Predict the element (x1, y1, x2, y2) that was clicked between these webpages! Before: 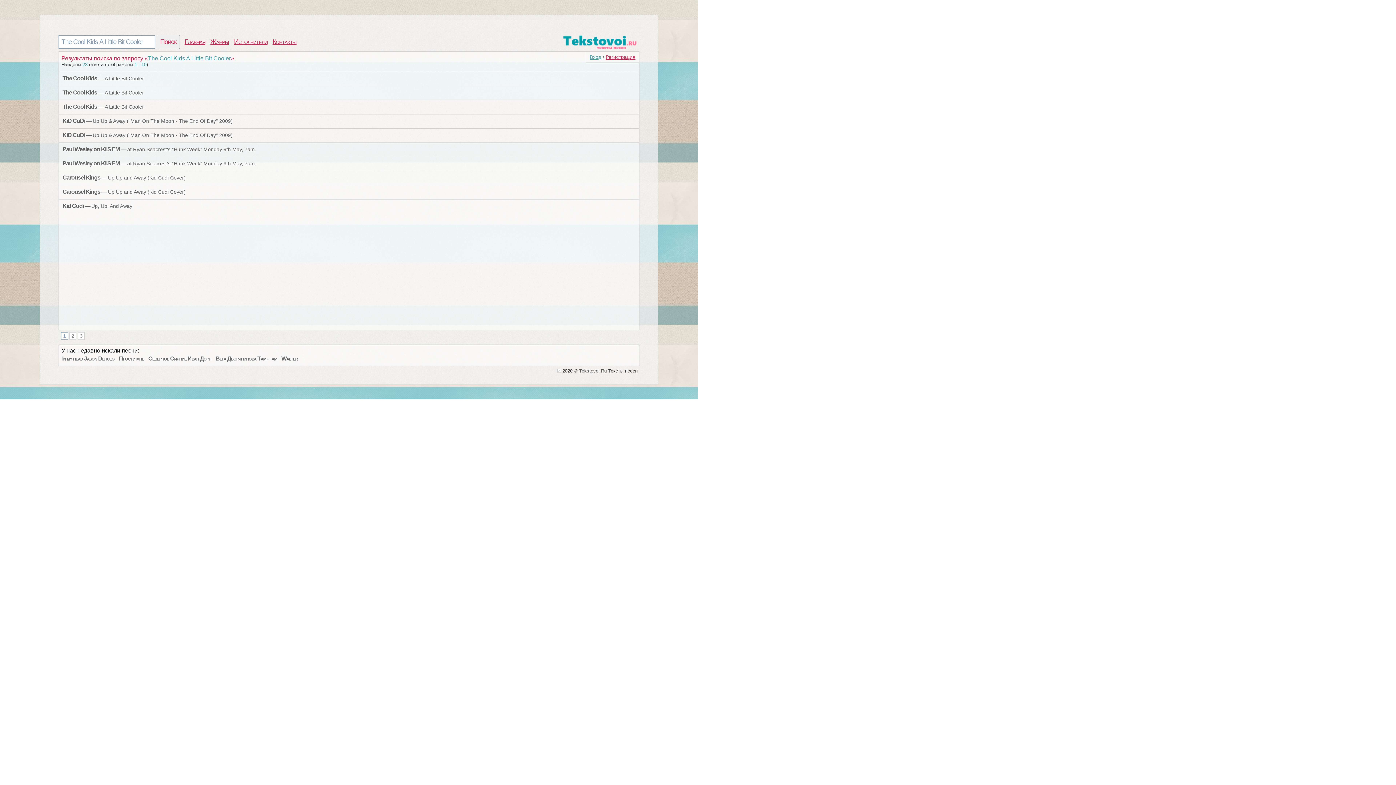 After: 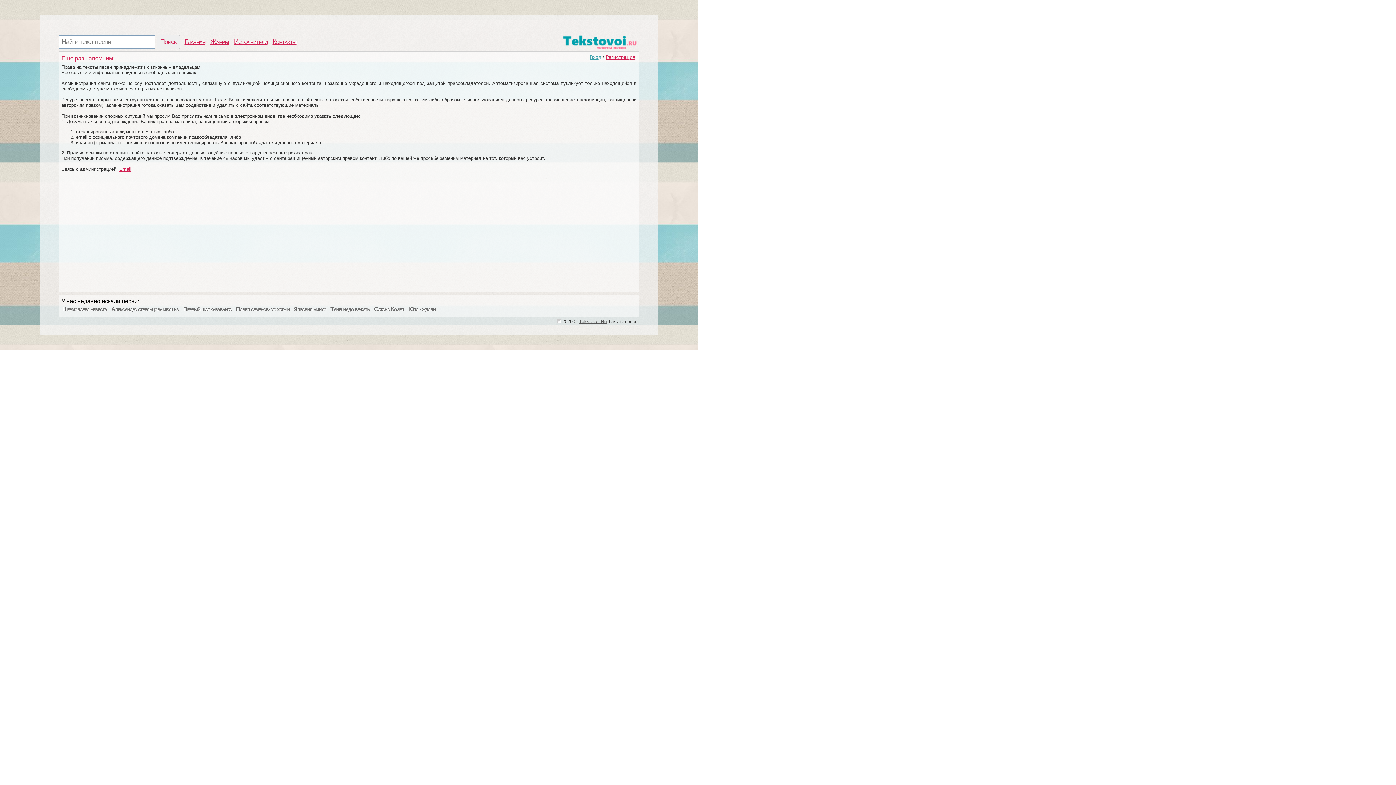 Action: label: Контакты bbox: (271, 38, 297, 45)